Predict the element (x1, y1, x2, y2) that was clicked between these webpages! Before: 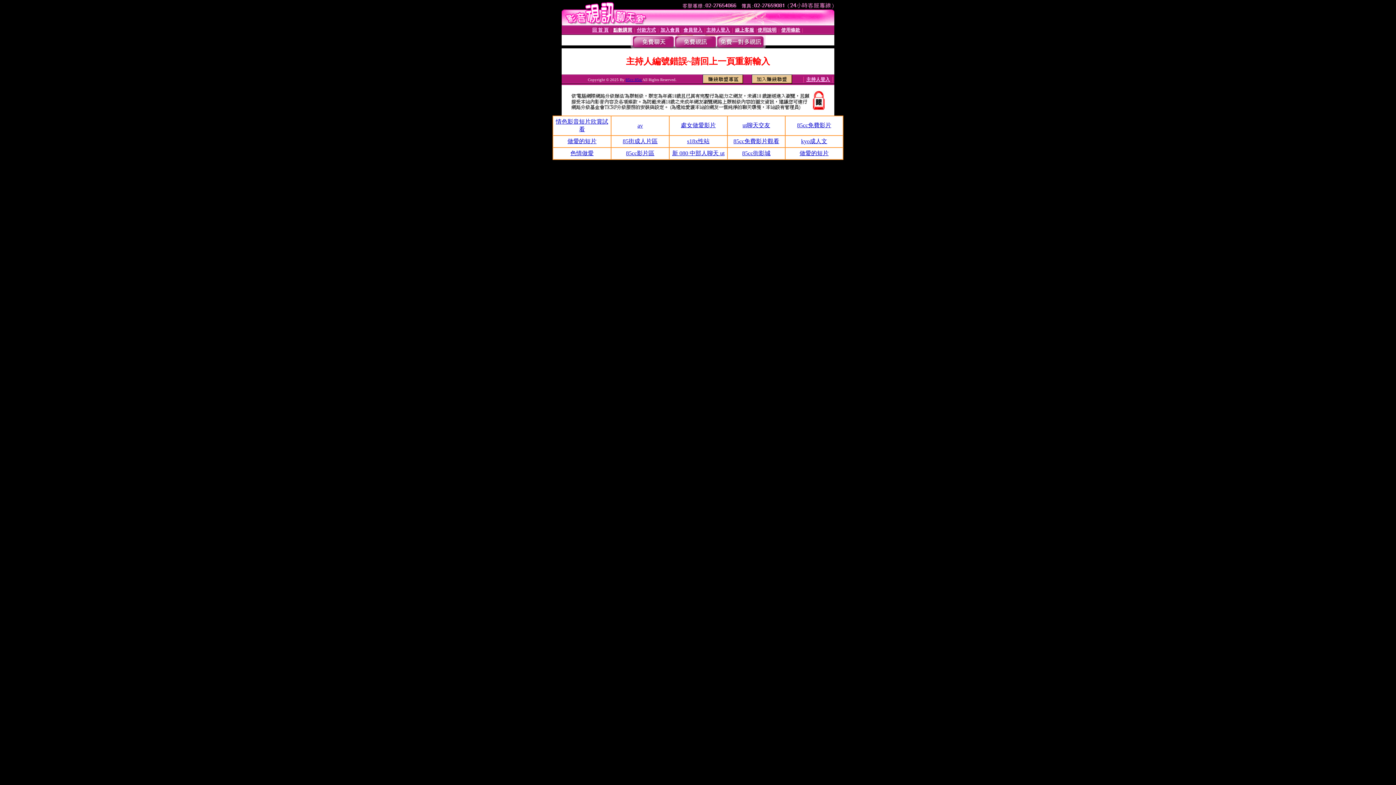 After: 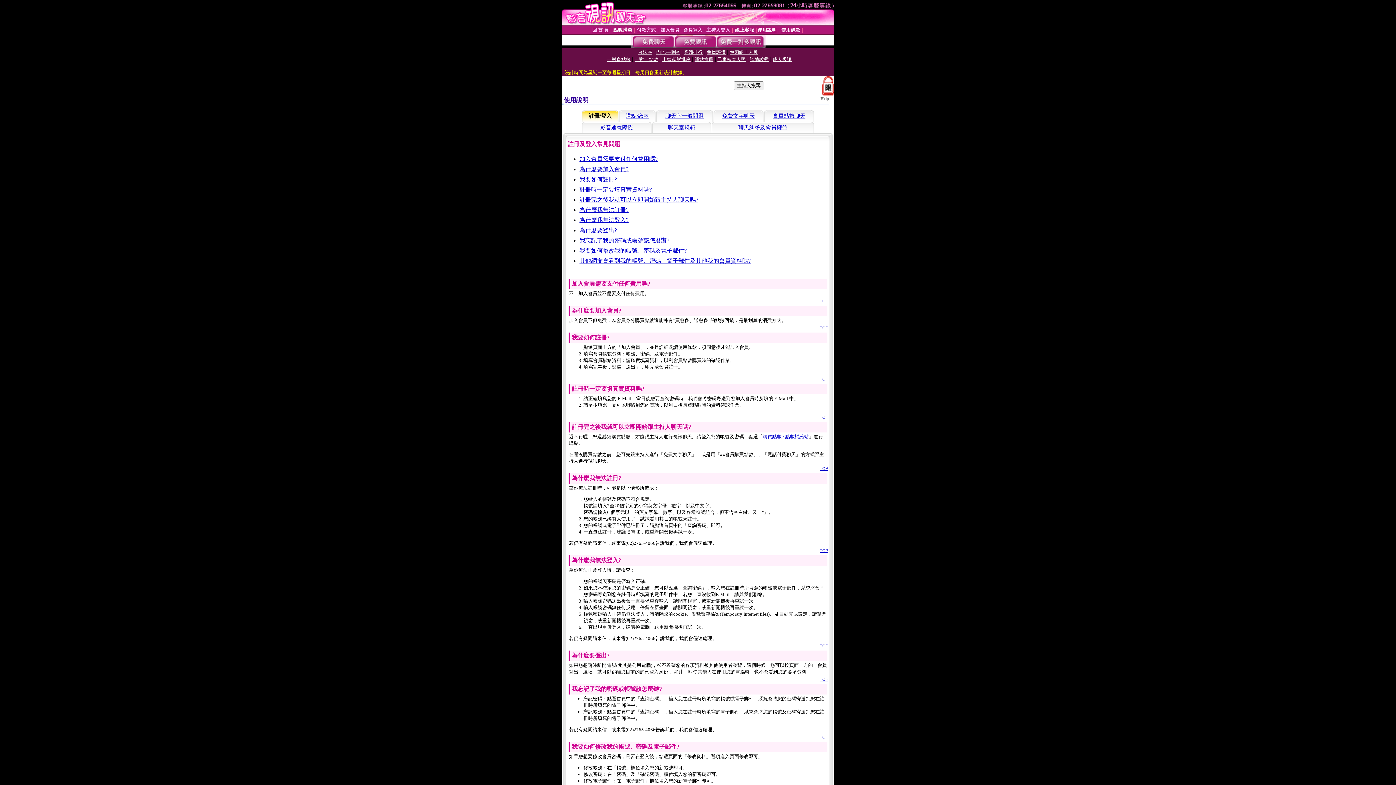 Action: bbox: (757, 27, 776, 32) label: 使用說明